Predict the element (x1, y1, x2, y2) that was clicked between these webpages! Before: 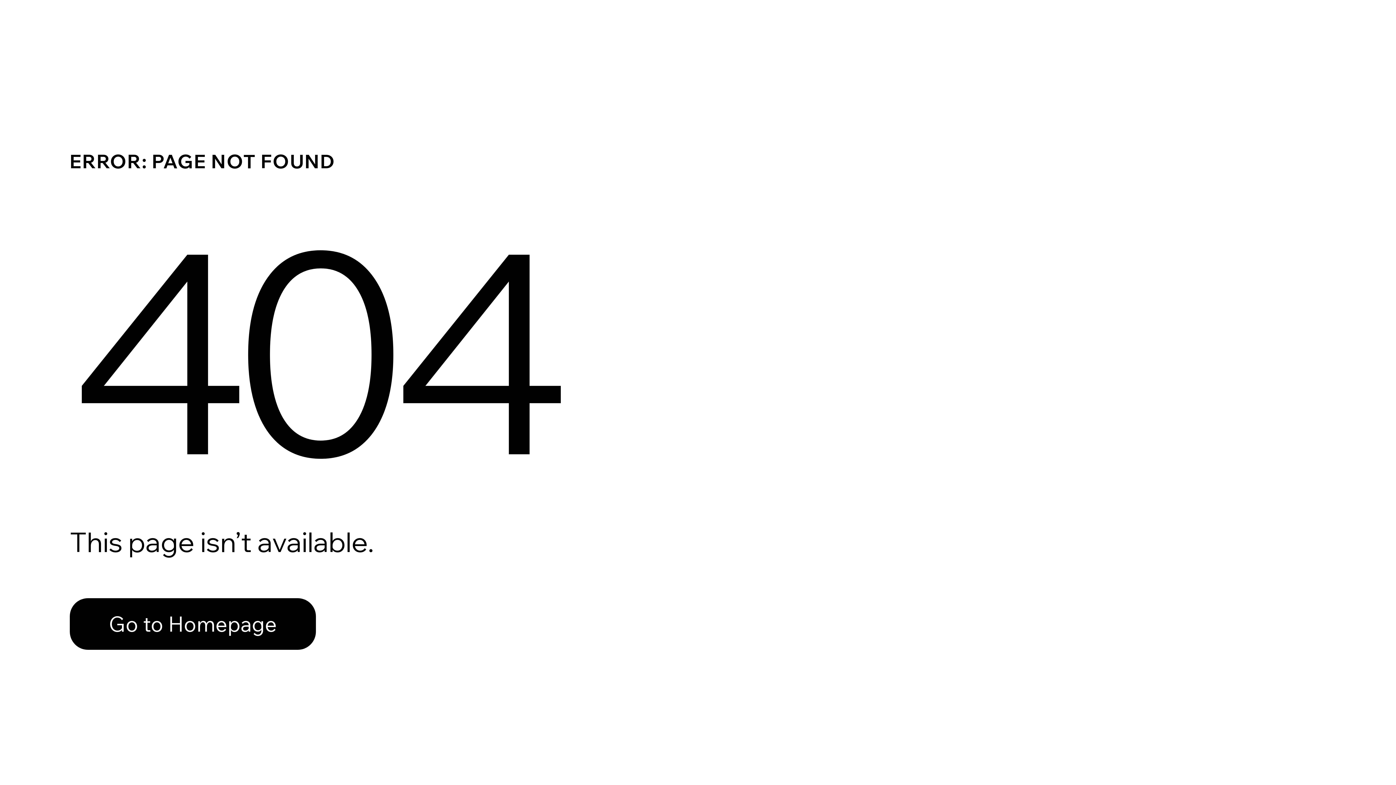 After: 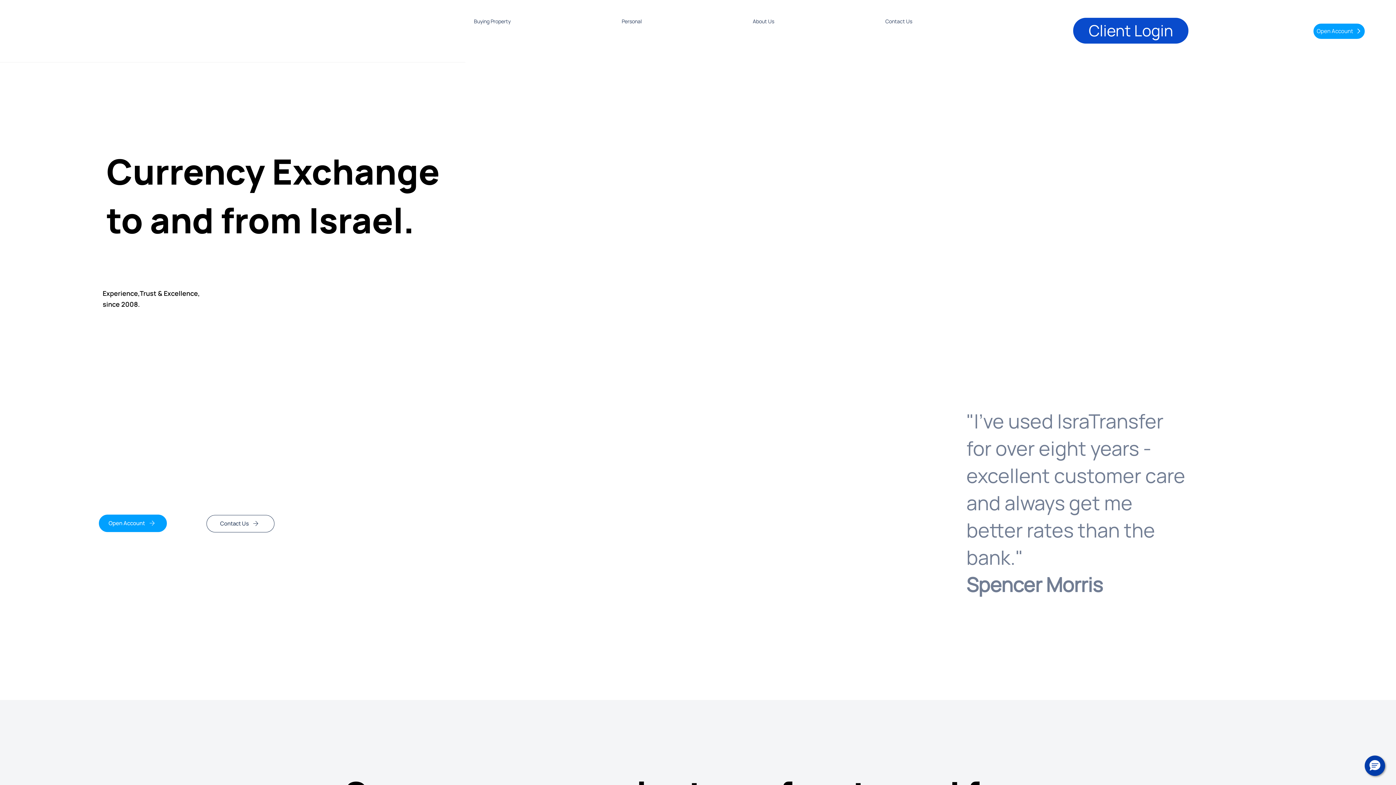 Action: bbox: (69, 582, 768, 659) label: Go to Homepage